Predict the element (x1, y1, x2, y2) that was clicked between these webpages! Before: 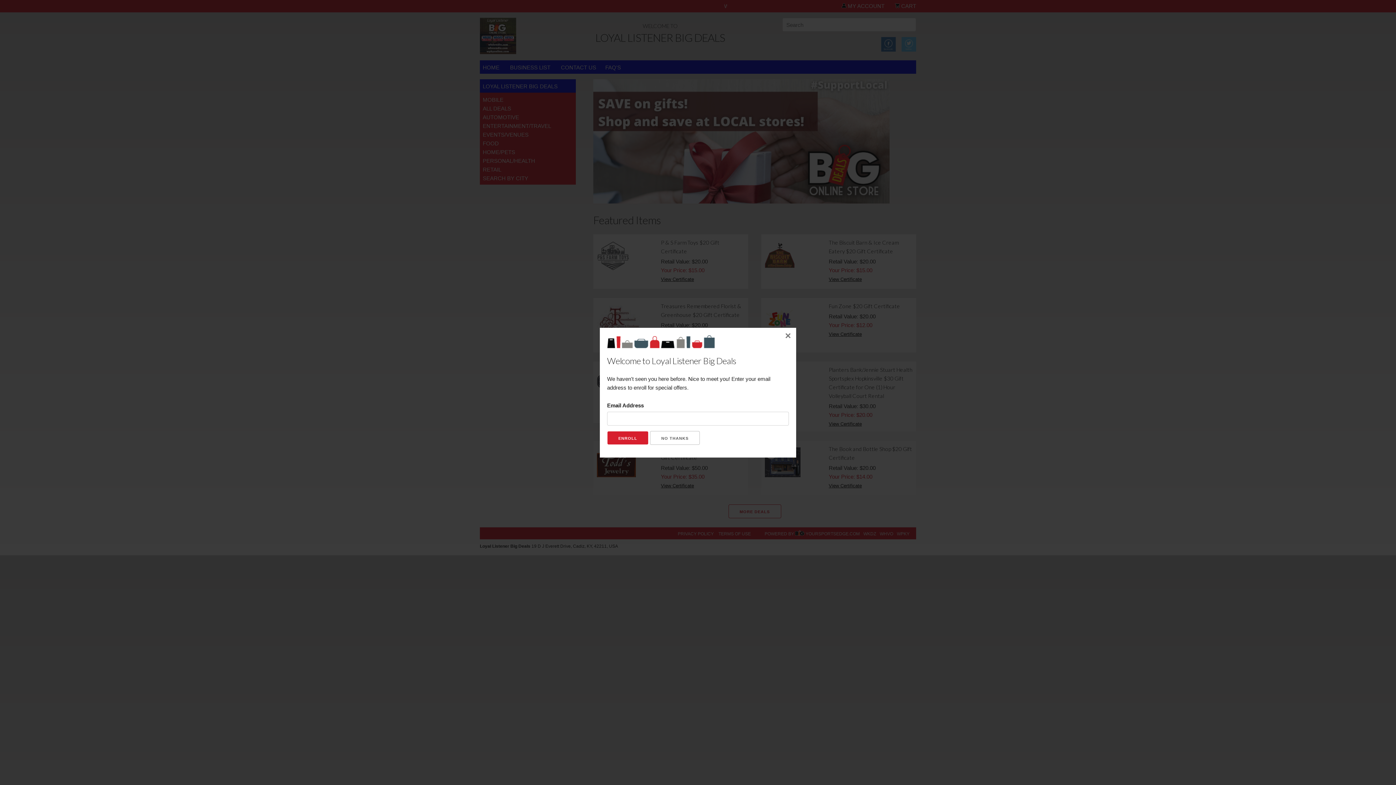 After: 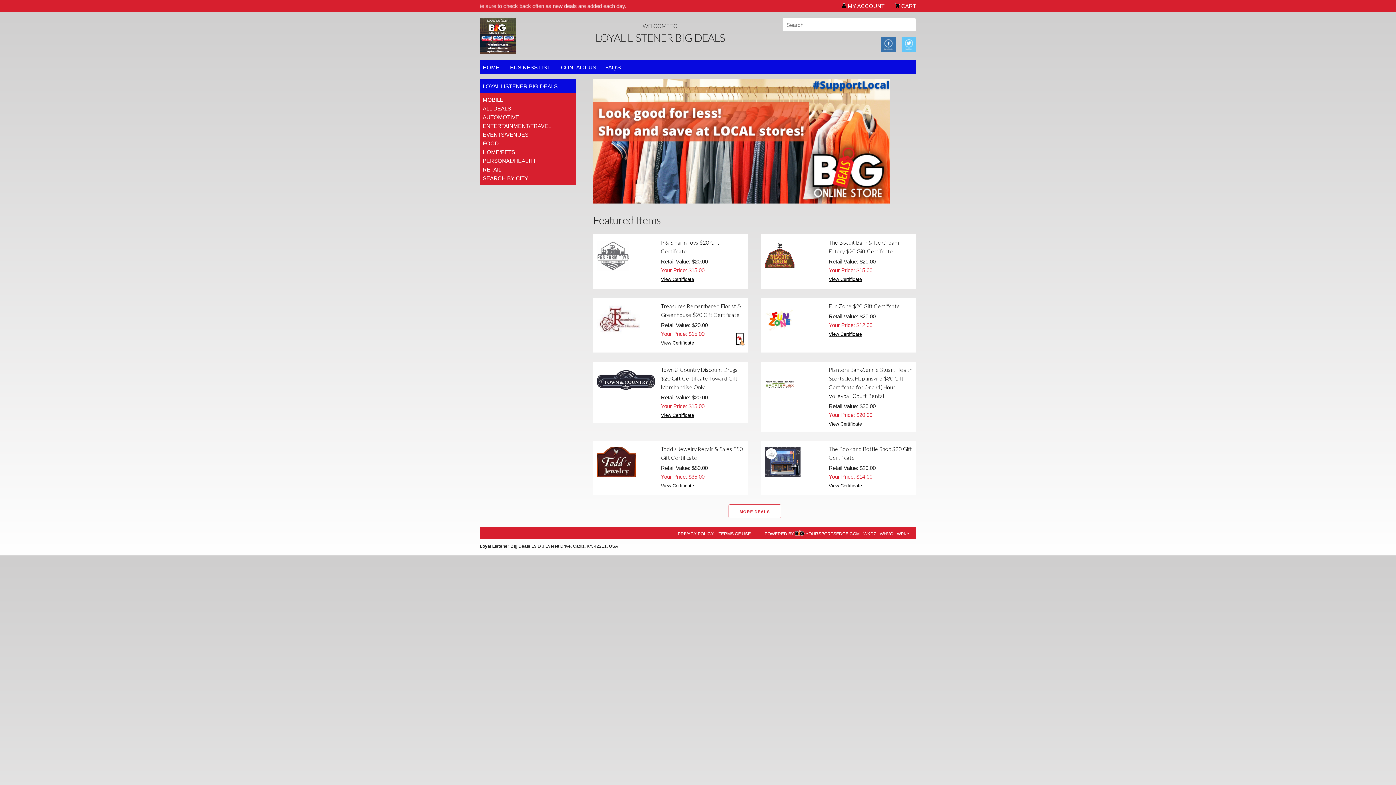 Action: label: × bbox: (780, 327, 796, 343)